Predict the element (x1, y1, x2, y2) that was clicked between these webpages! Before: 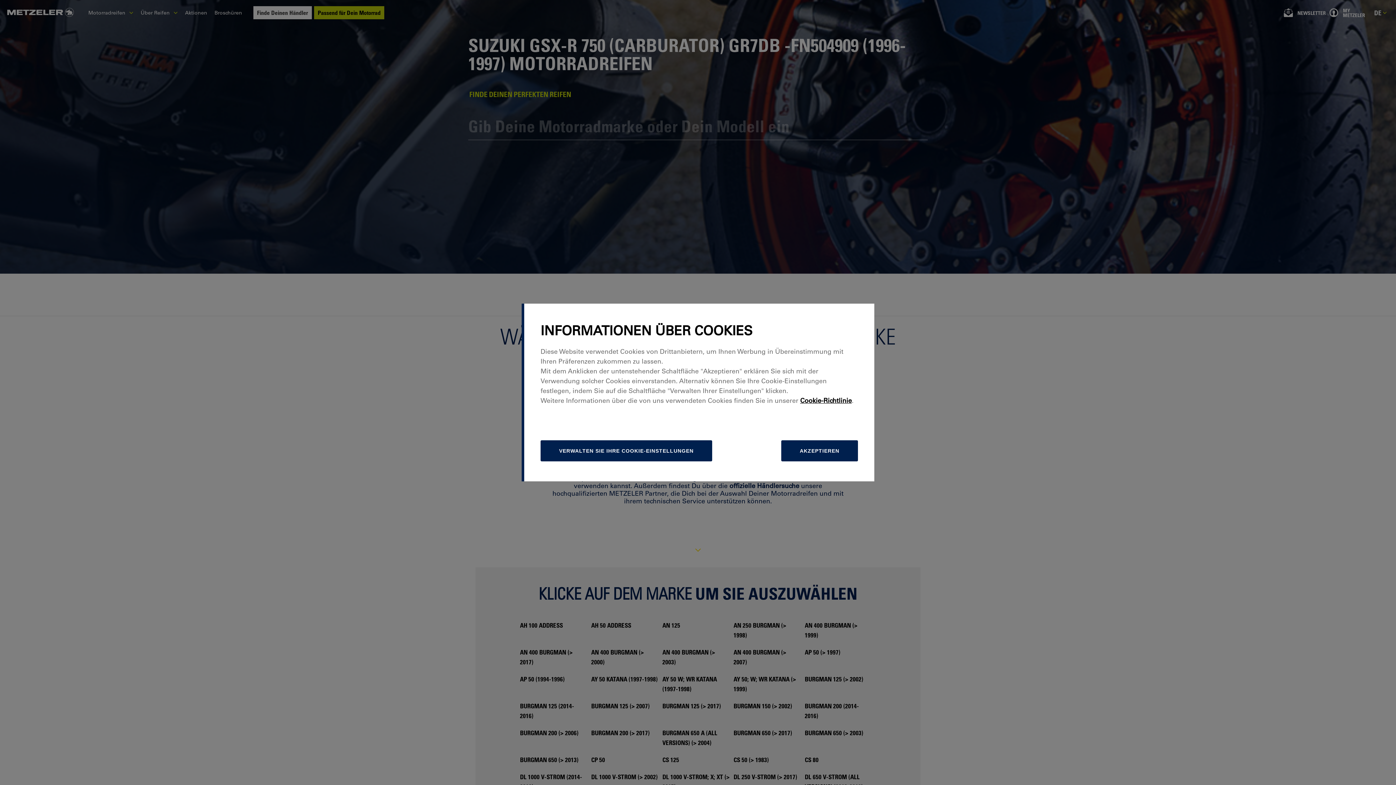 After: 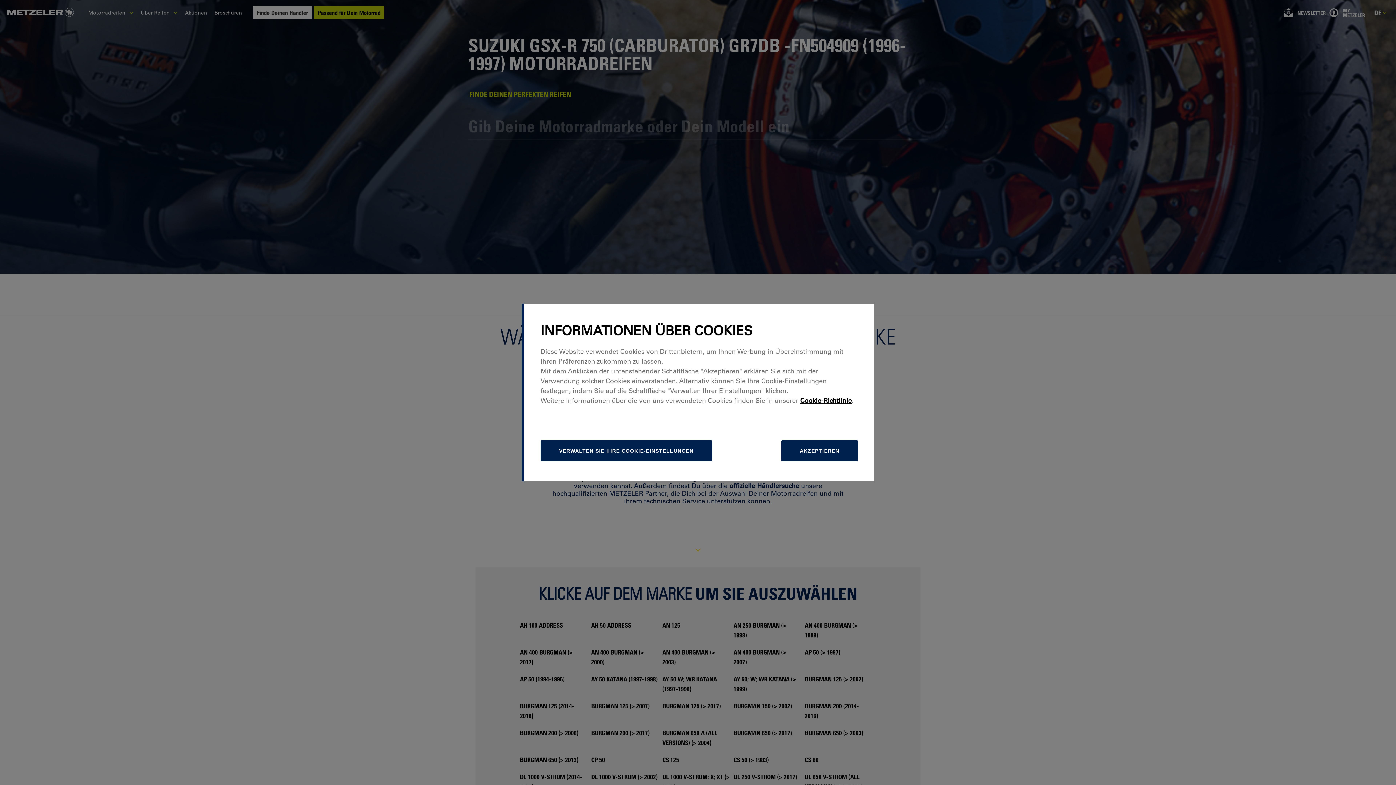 Action: label: Cookie-Richtlinie bbox: (800, 396, 852, 404)